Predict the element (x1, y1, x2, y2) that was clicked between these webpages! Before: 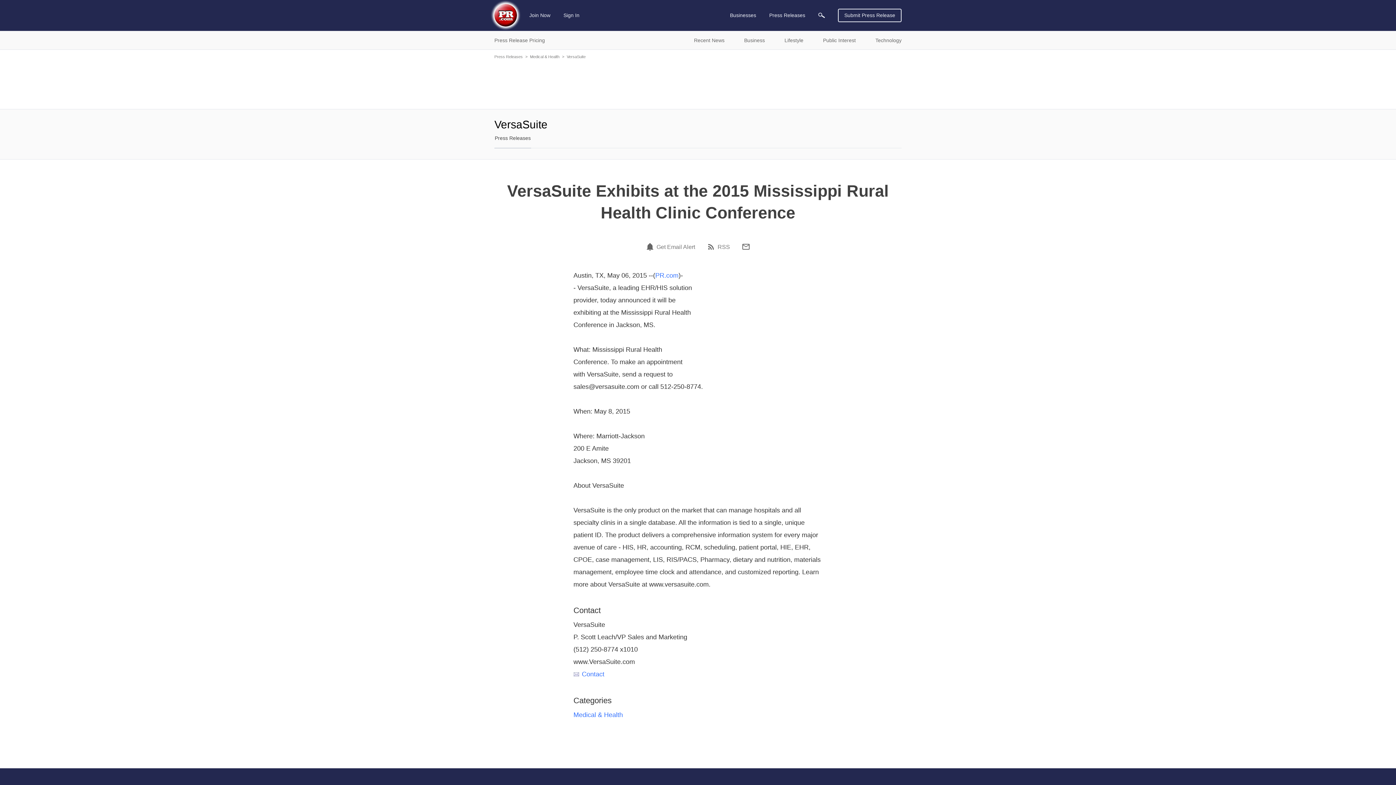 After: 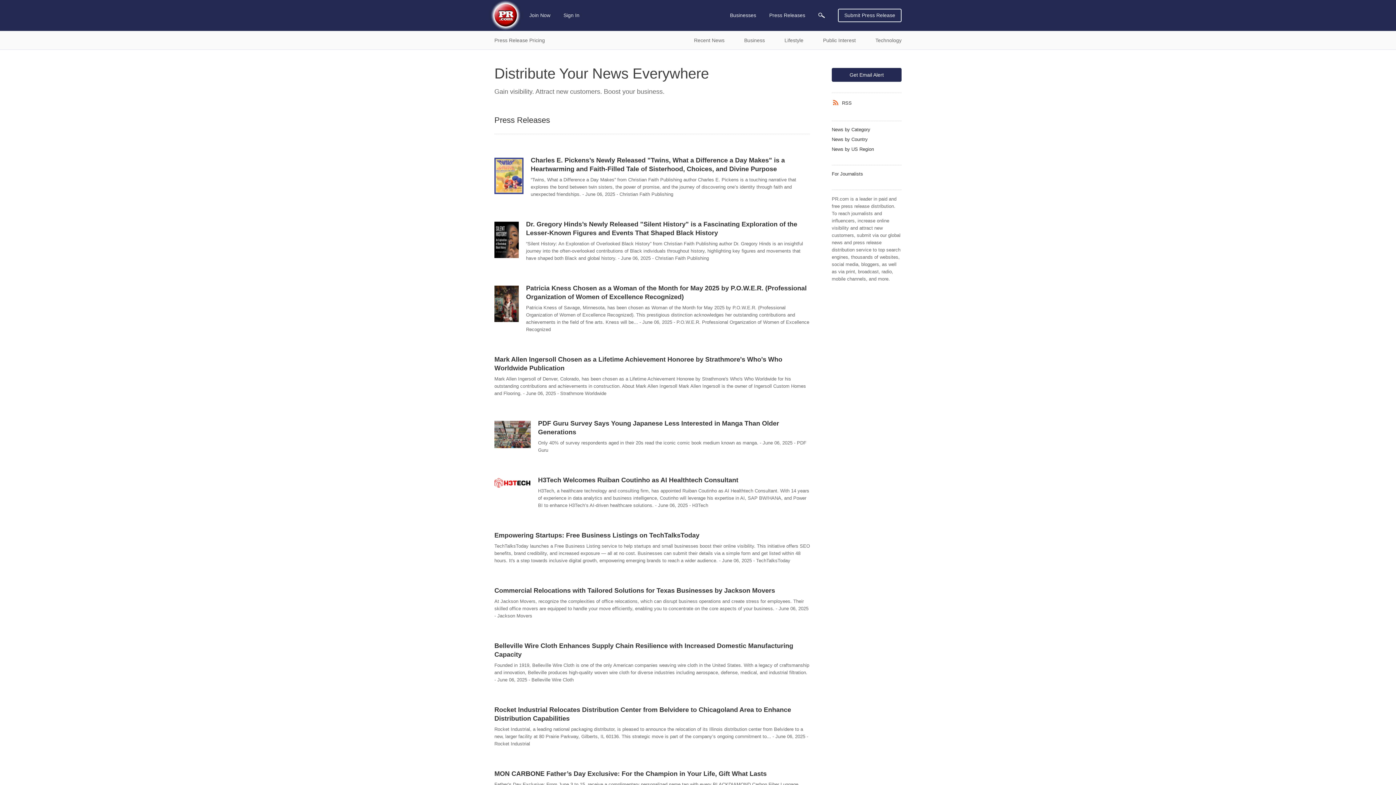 Action: bbox: (494, 54, 522, 58) label: Press Releases